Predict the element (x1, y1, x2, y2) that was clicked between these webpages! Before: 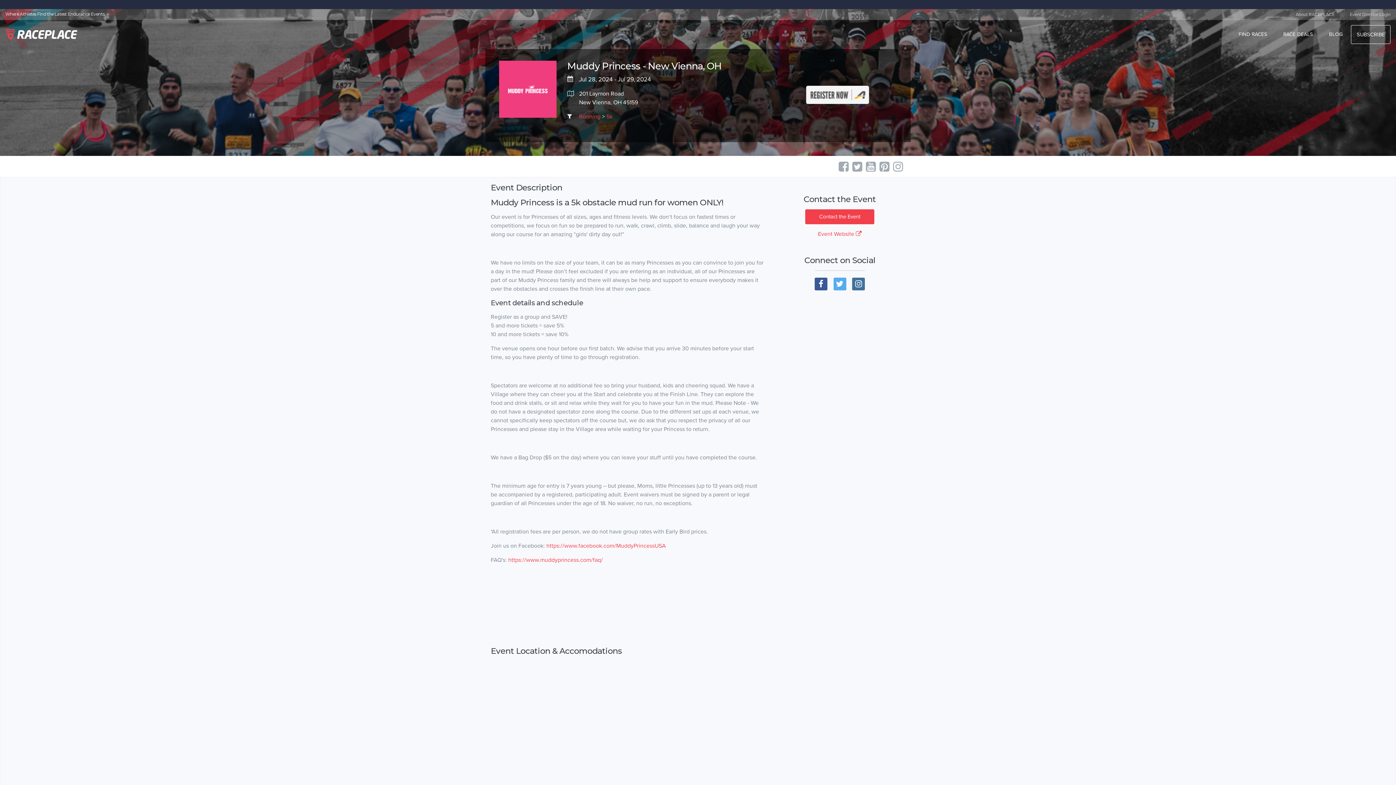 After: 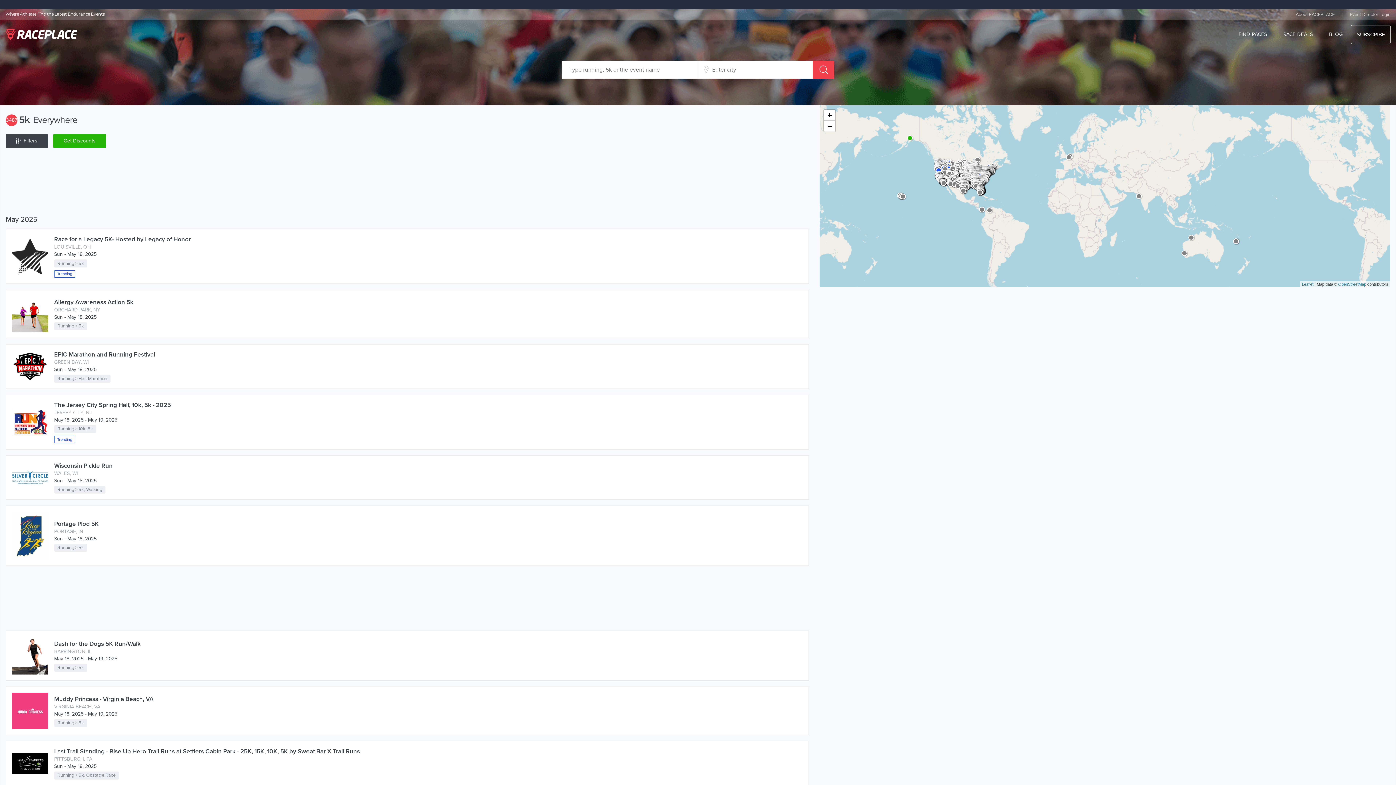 Action: label: 5k bbox: (606, 113, 612, 120)